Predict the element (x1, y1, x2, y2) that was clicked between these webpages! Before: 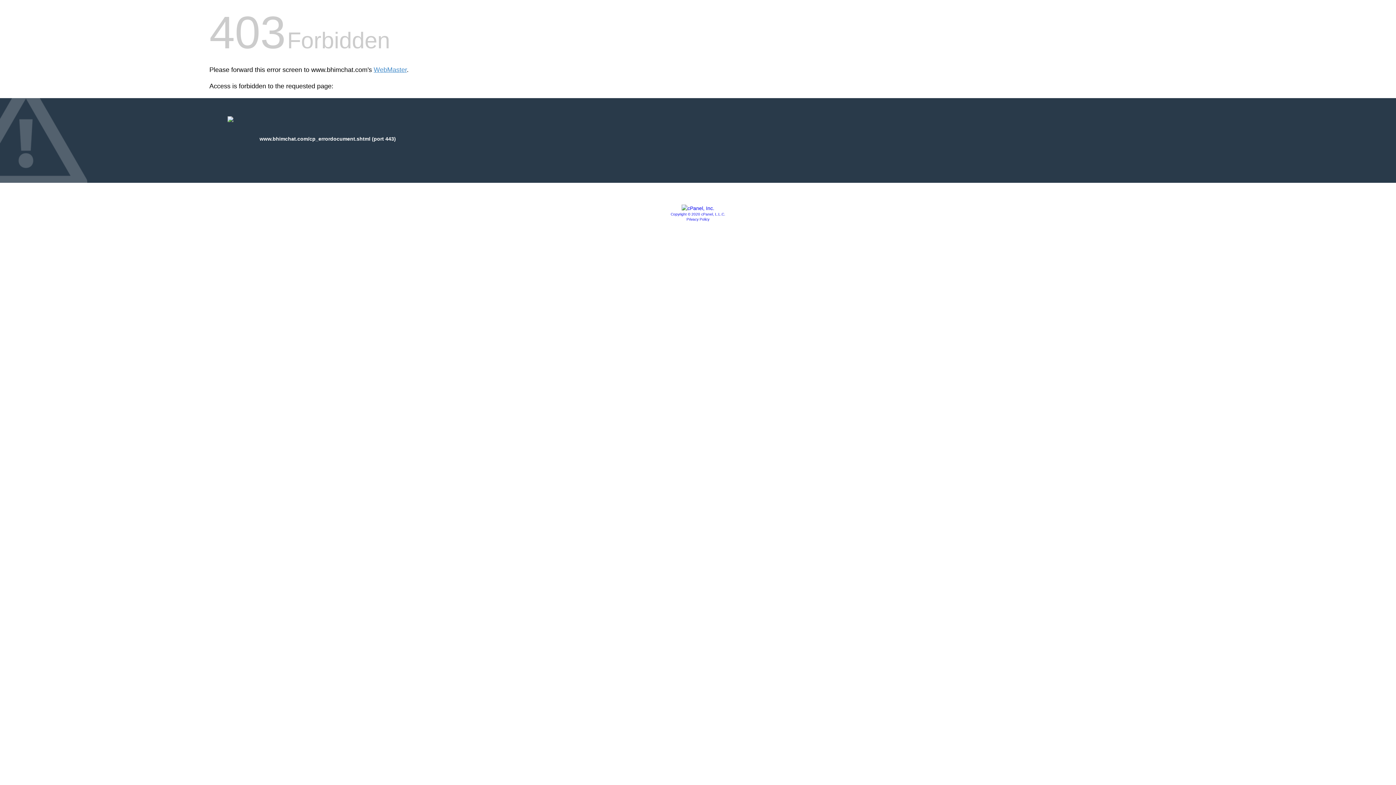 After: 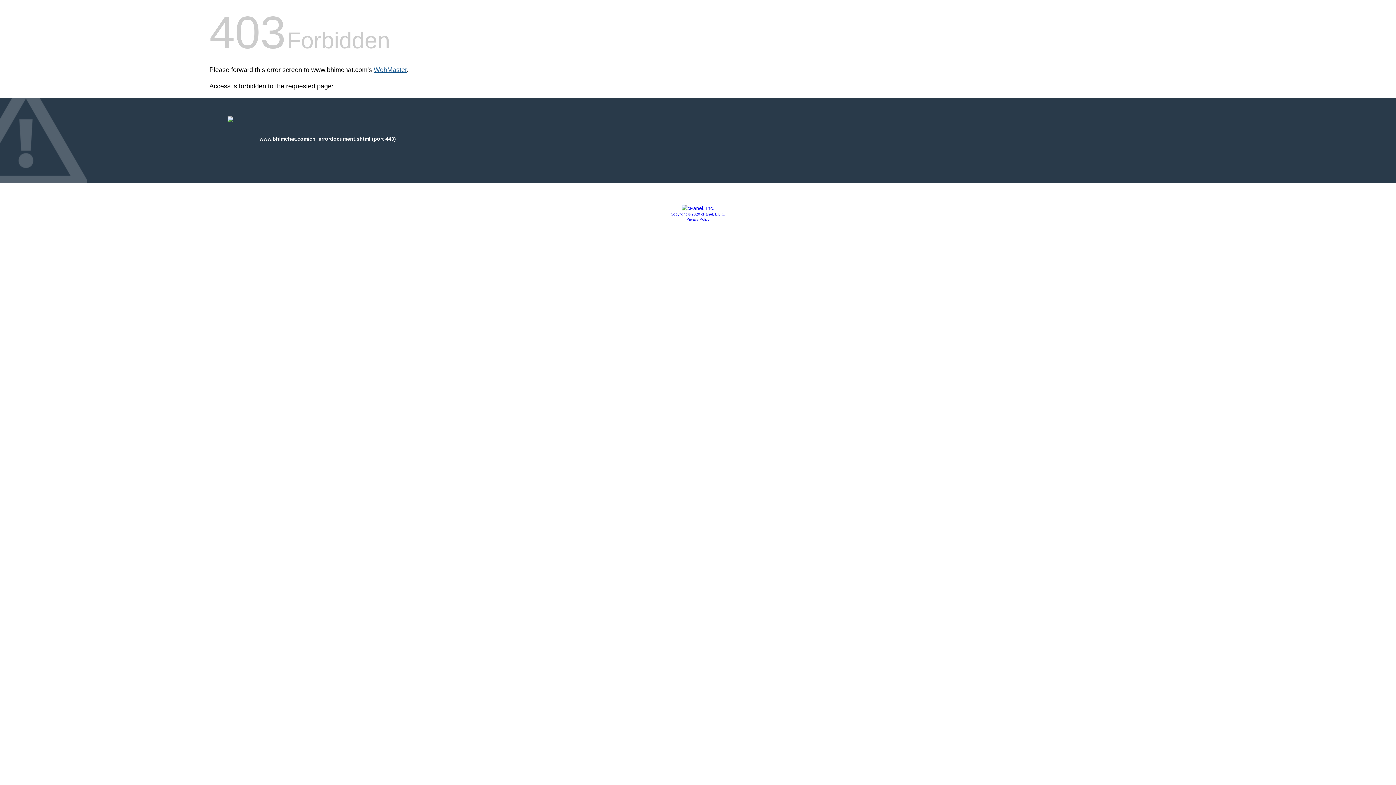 Action: bbox: (373, 66, 406, 73) label: WebMaster